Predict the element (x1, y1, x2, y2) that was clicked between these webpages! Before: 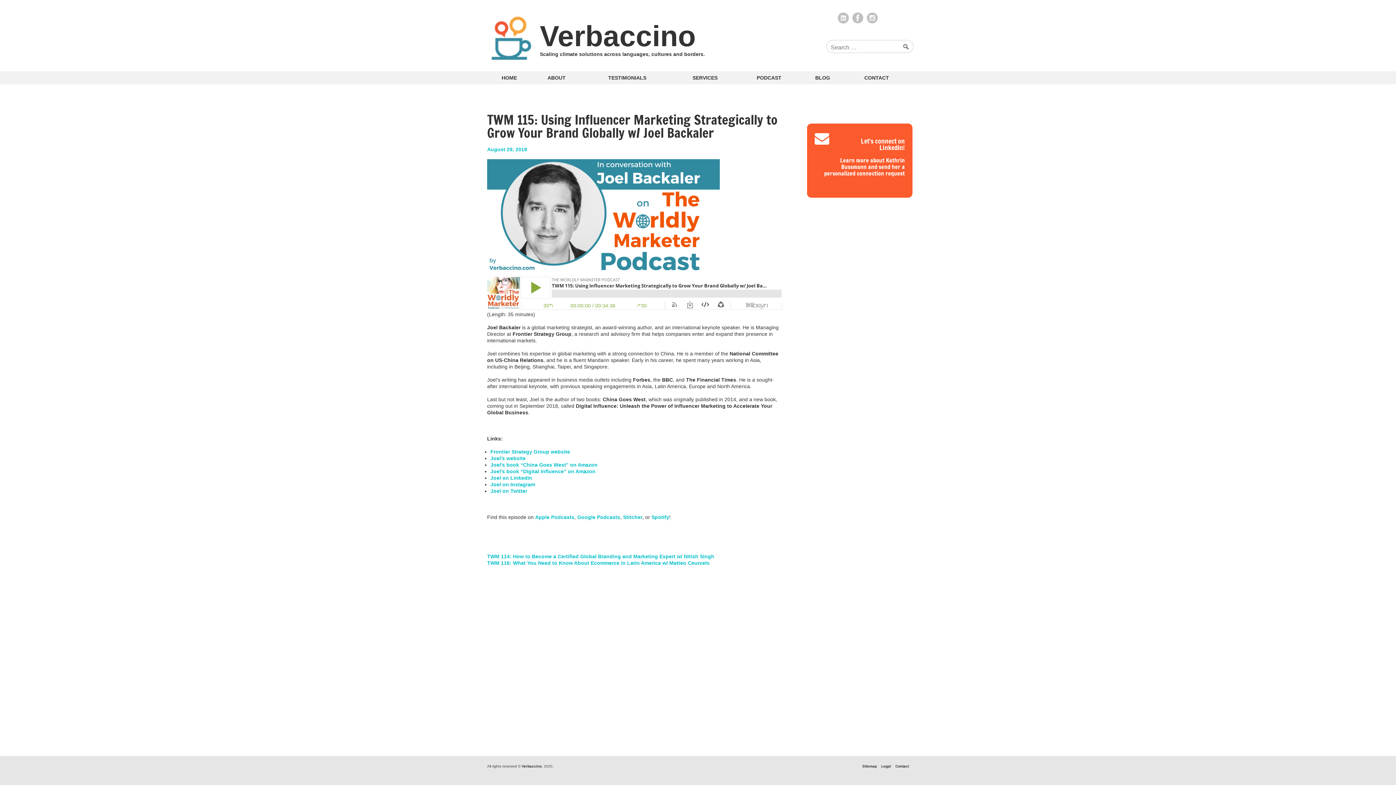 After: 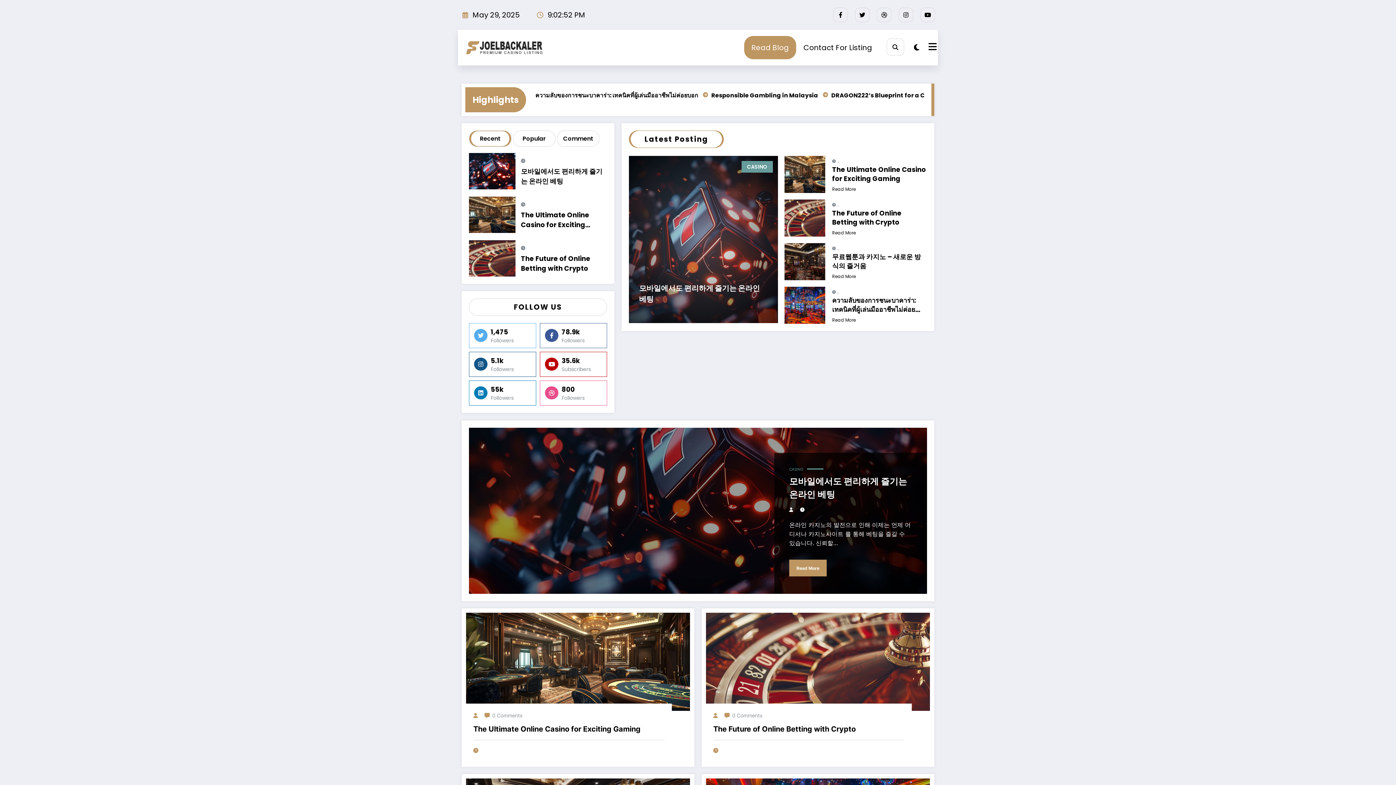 Action: label: Joel’s website bbox: (490, 455, 525, 461)